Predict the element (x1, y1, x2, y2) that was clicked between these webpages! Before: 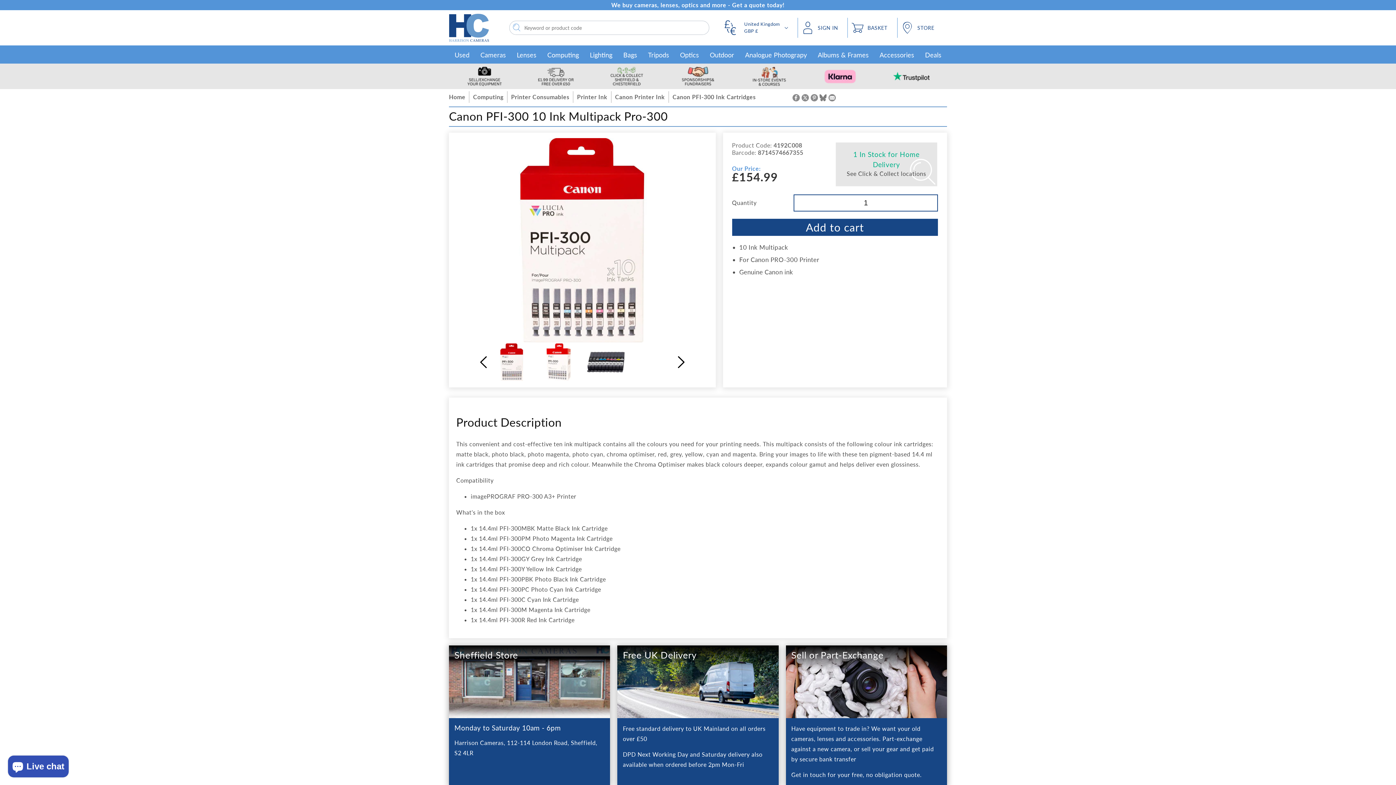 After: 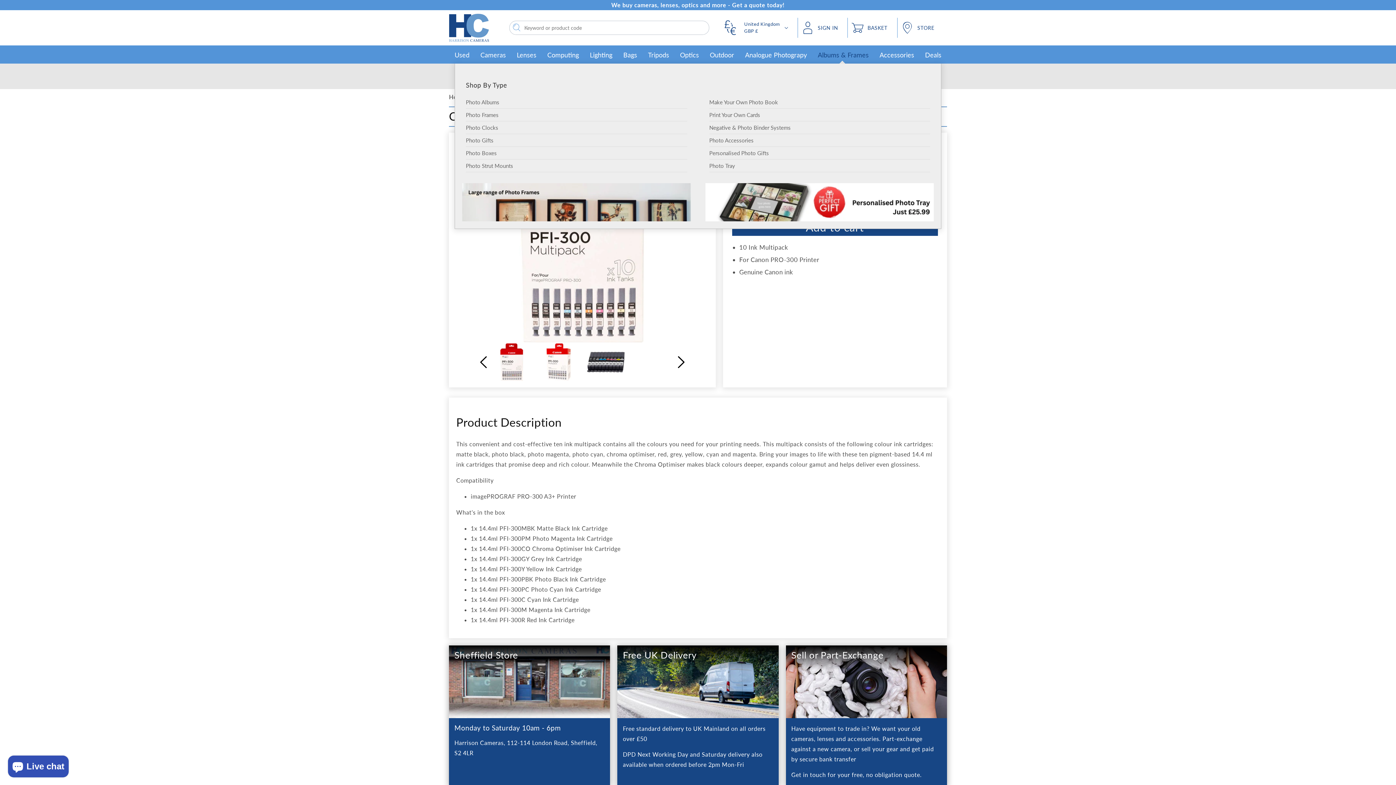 Action: label: Albums & Frames bbox: (812, 45, 874, 63)